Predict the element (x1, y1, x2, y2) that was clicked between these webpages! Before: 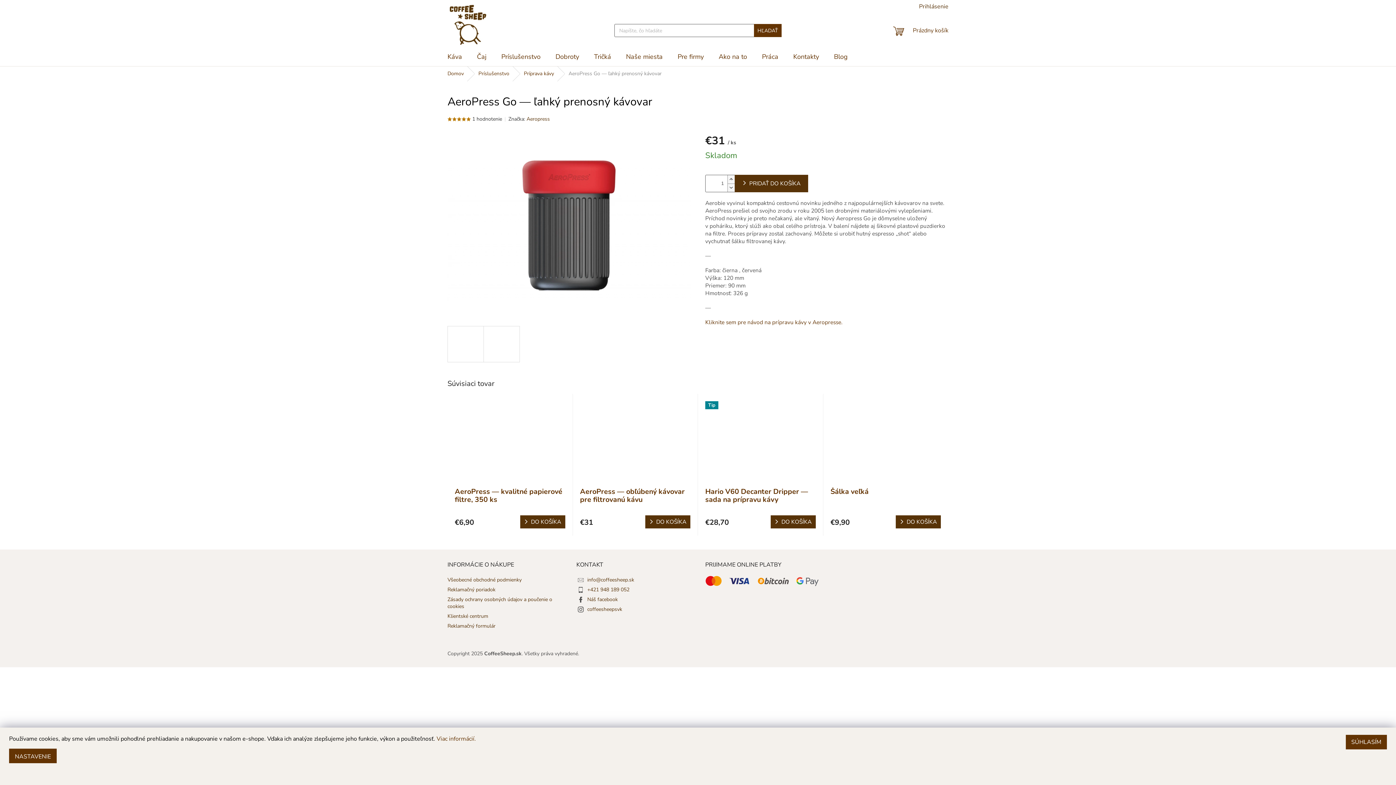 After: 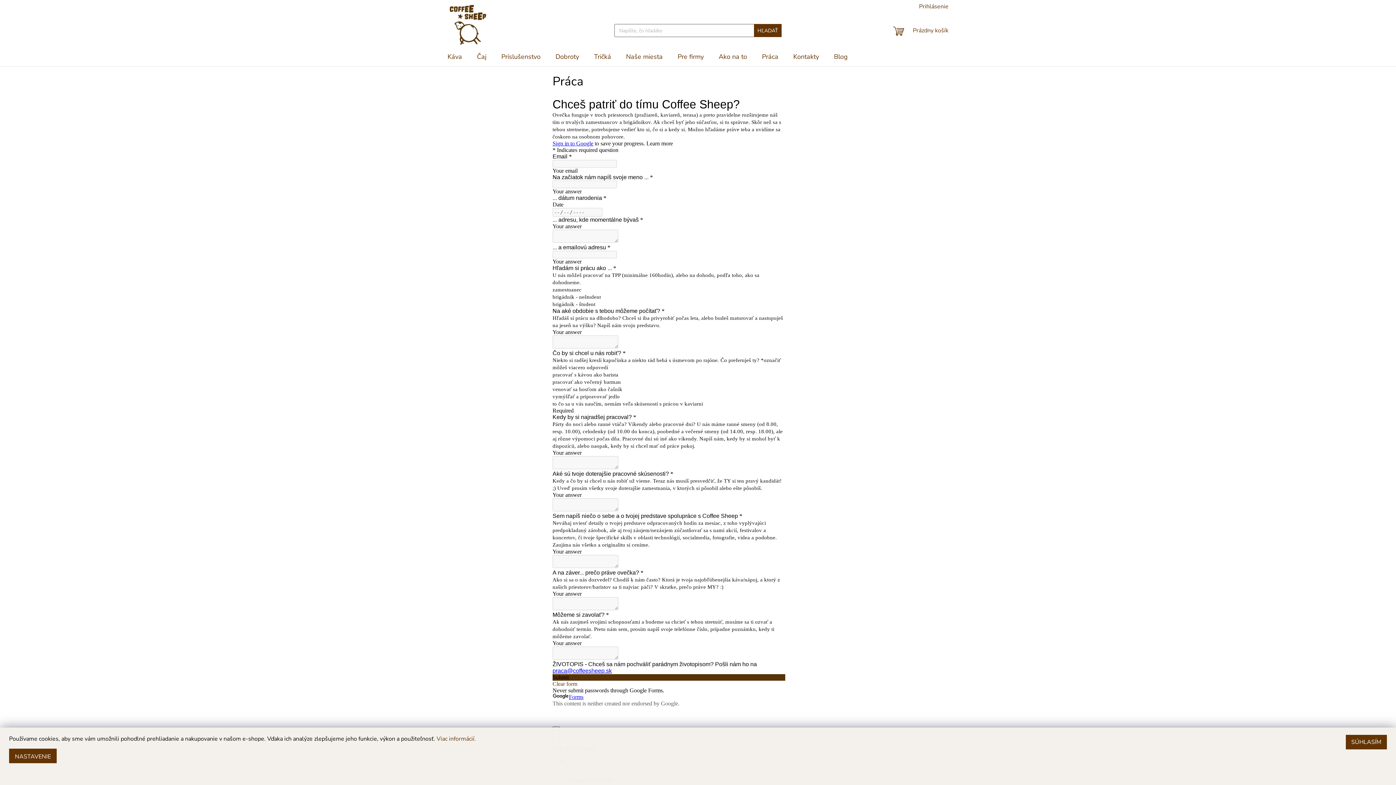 Action: bbox: (754, 50, 785, 62) label: Práca